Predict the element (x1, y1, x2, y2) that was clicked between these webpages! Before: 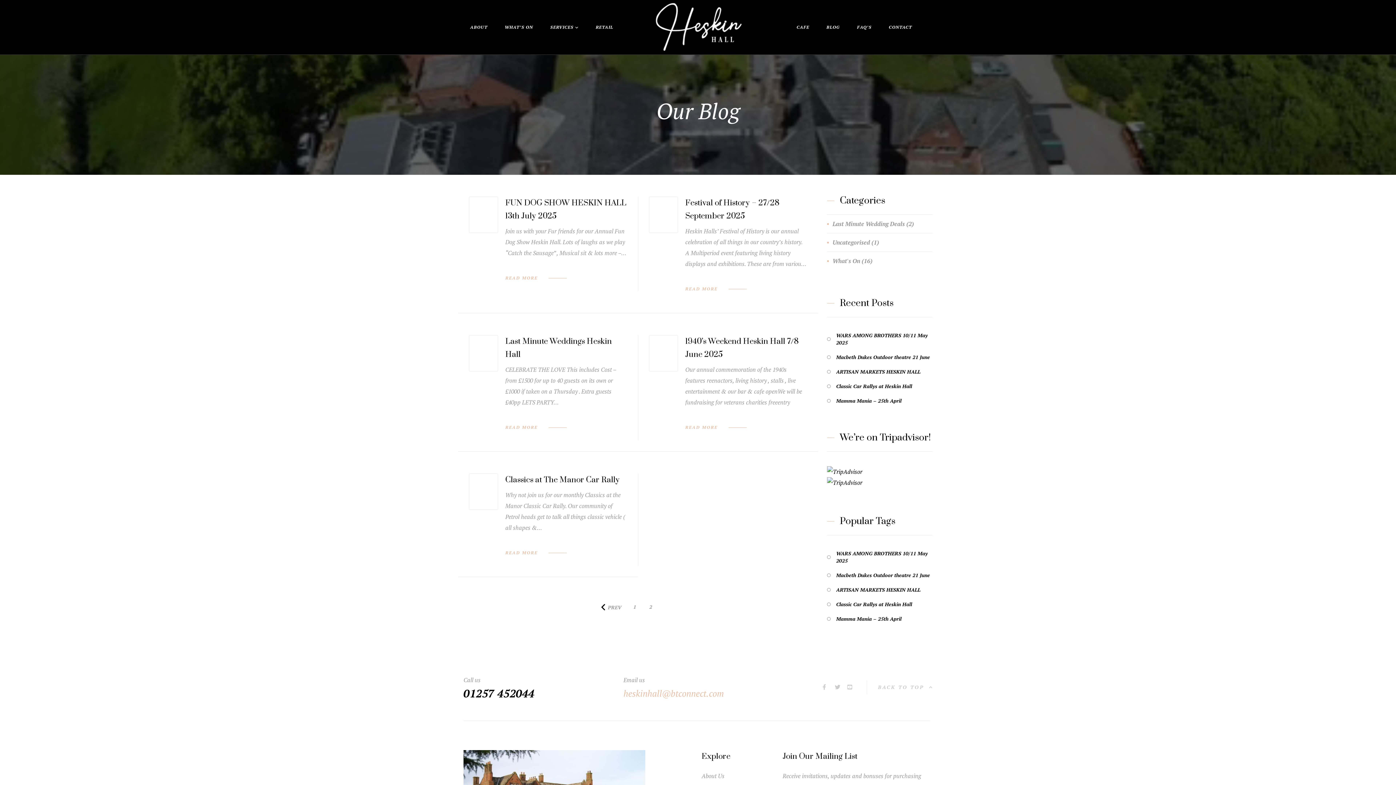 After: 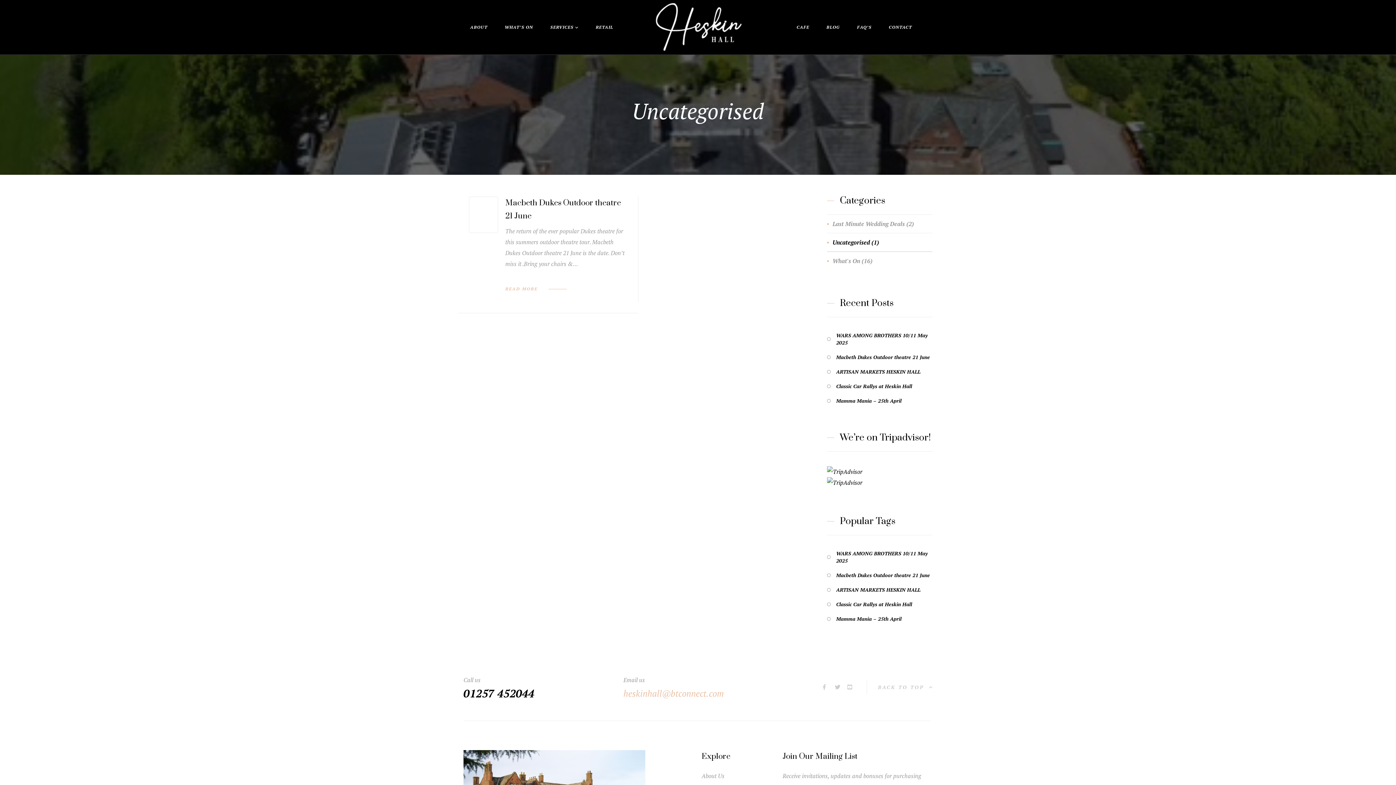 Action: label: Uncategorised (1) bbox: (832, 238, 879, 246)